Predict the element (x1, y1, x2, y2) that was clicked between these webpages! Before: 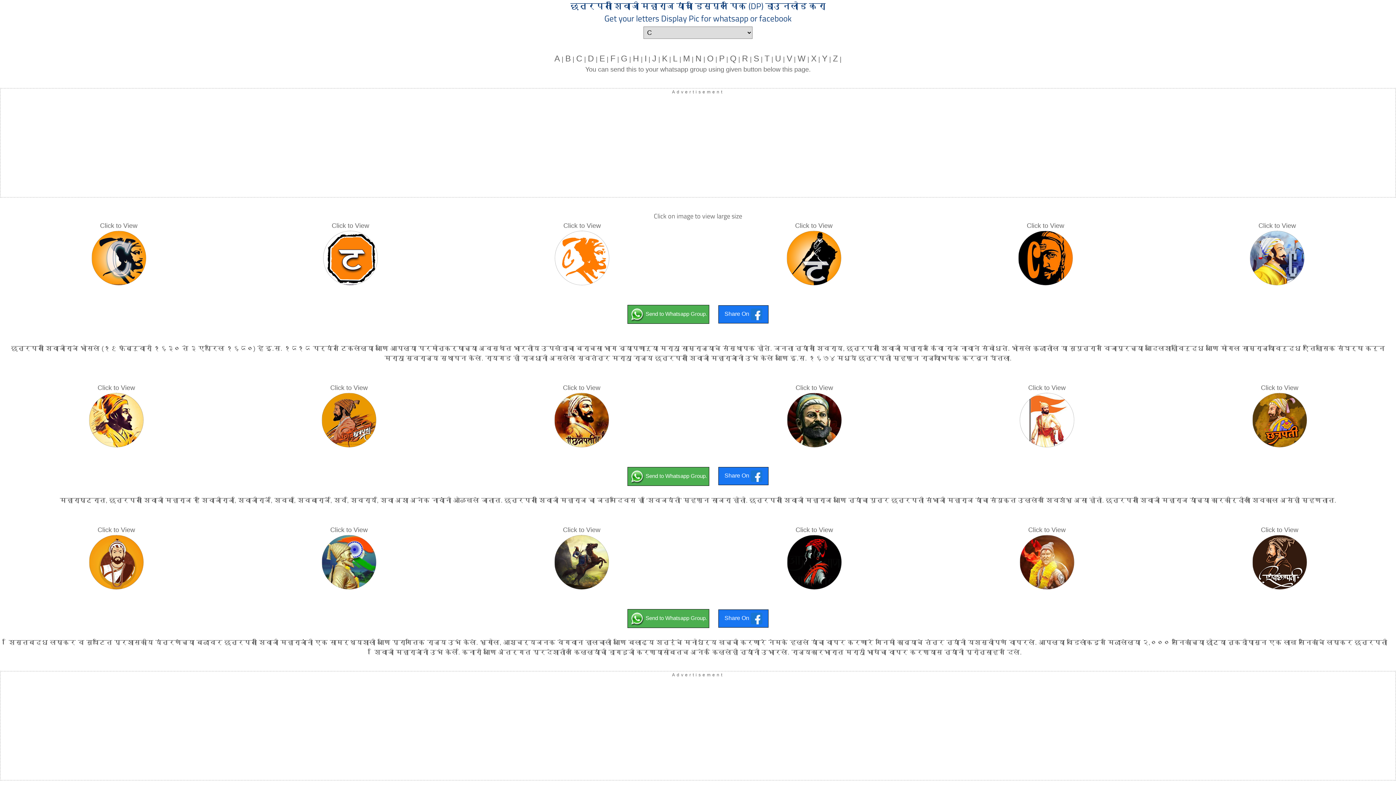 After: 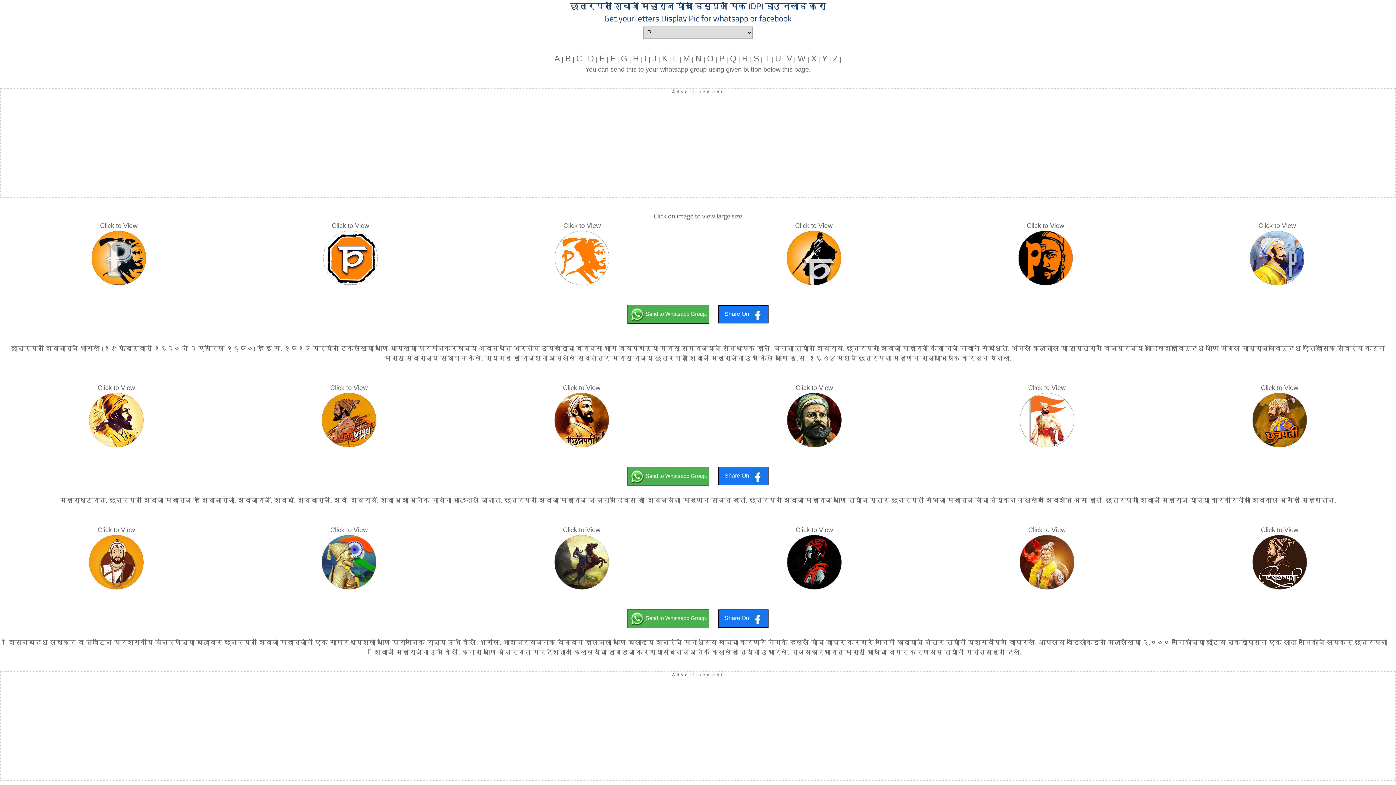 Action: label: P bbox: (719, 53, 724, 63)